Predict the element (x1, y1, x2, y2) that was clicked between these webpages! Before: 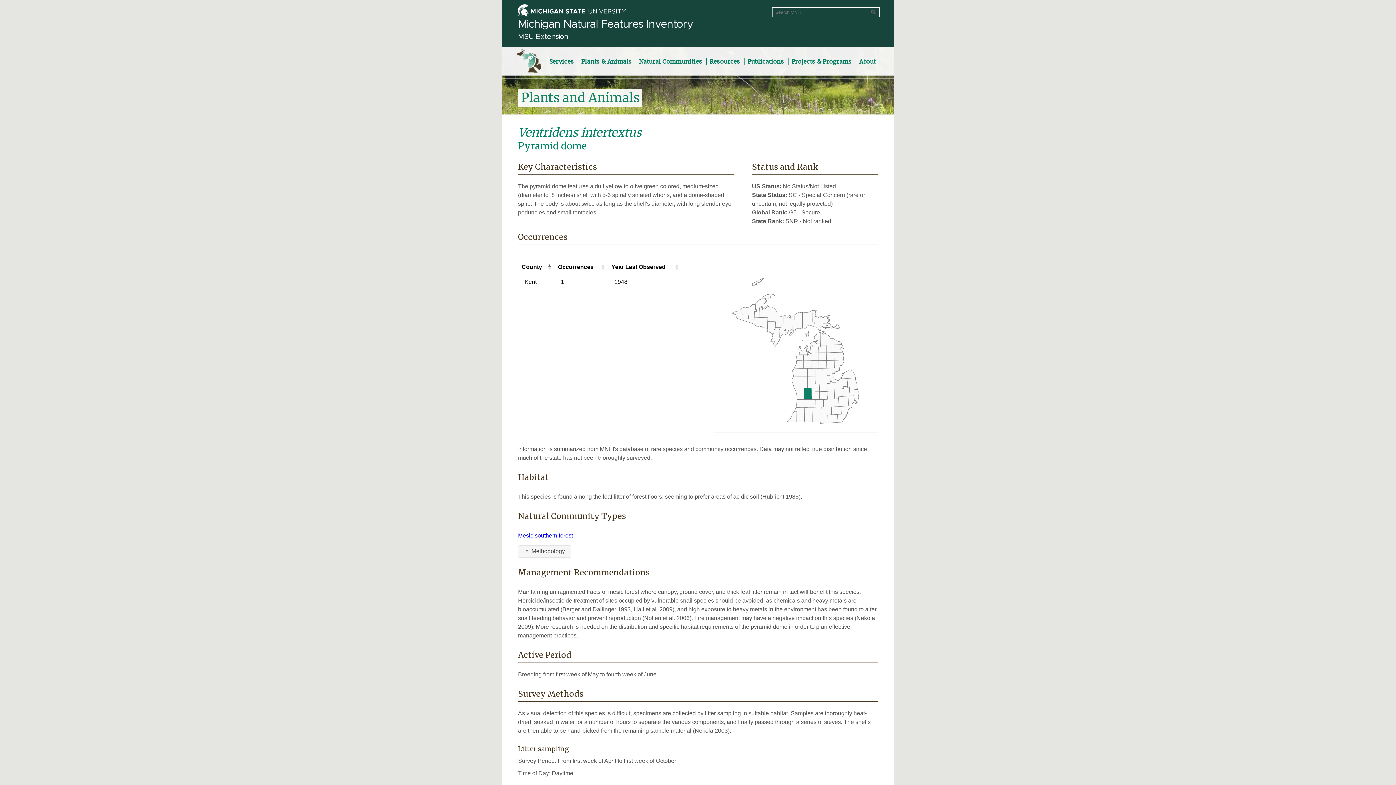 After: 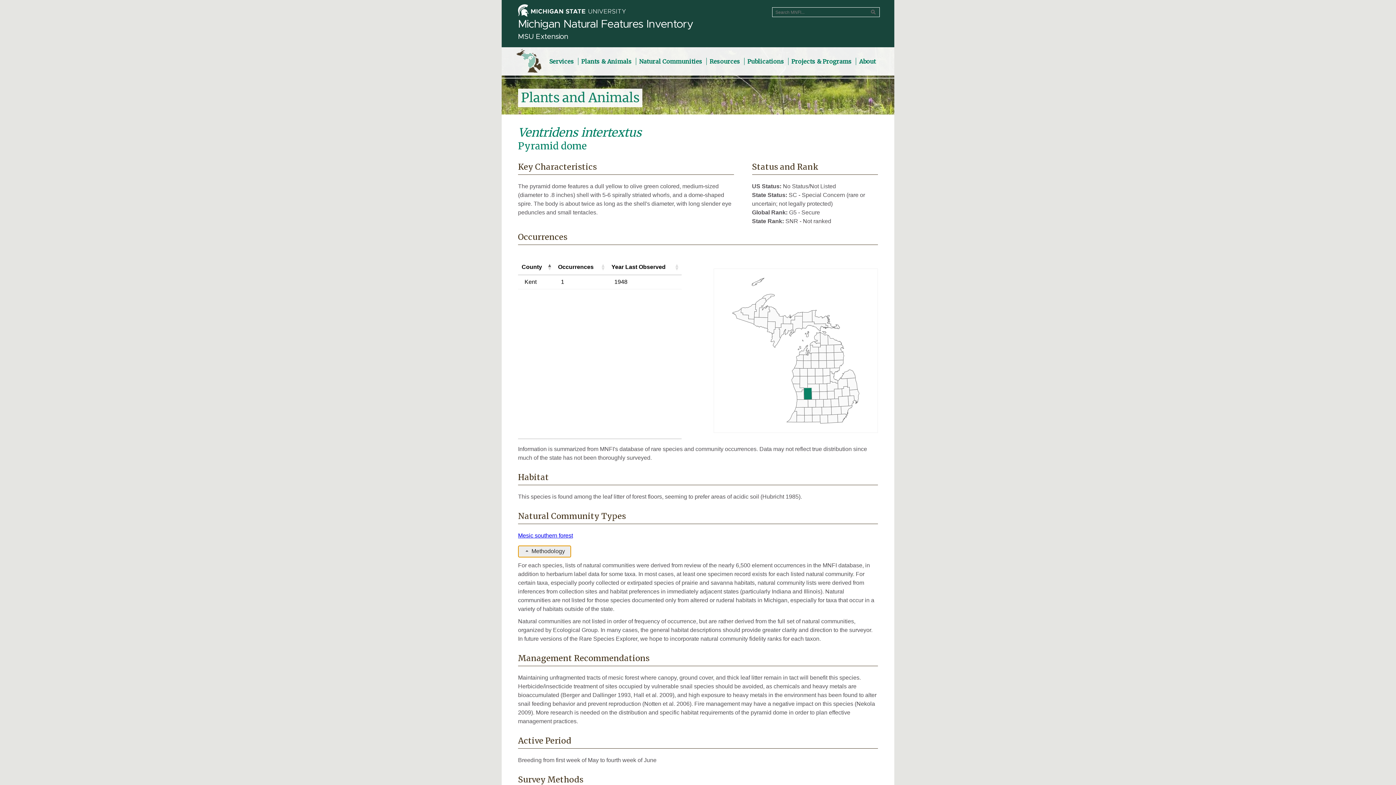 Action: label:  Methodology bbox: (518, 545, 571, 557)